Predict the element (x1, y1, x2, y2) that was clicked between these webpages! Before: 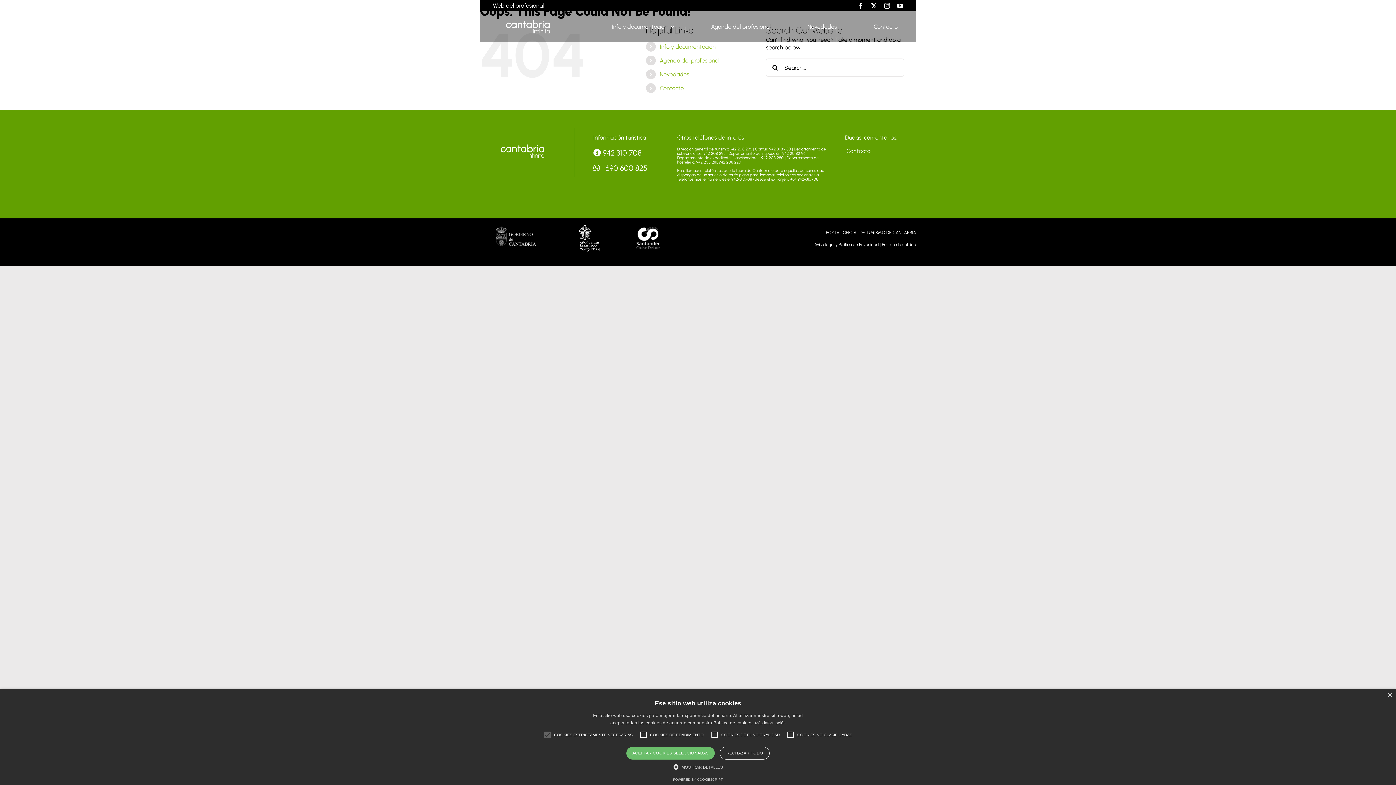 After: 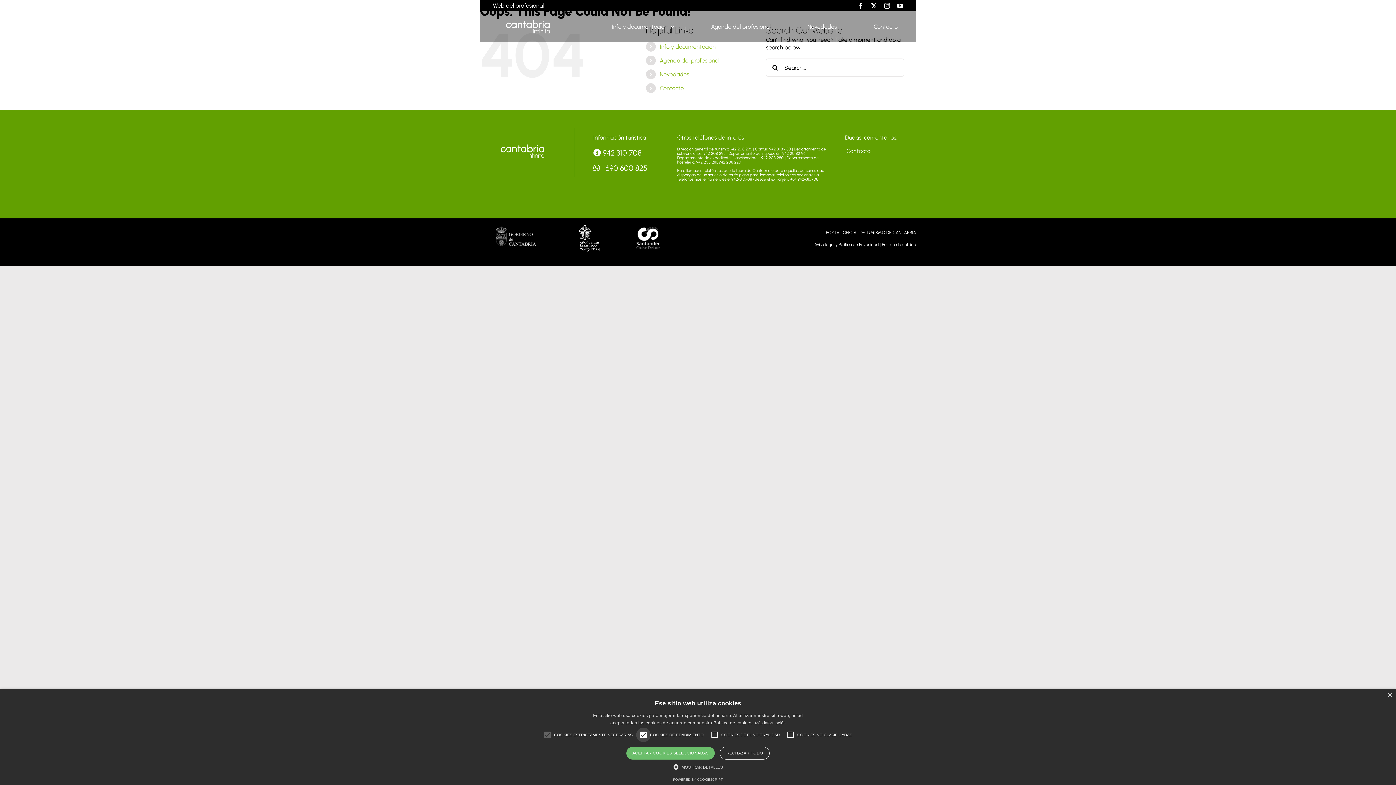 Action: bbox: (636, 728, 650, 742)